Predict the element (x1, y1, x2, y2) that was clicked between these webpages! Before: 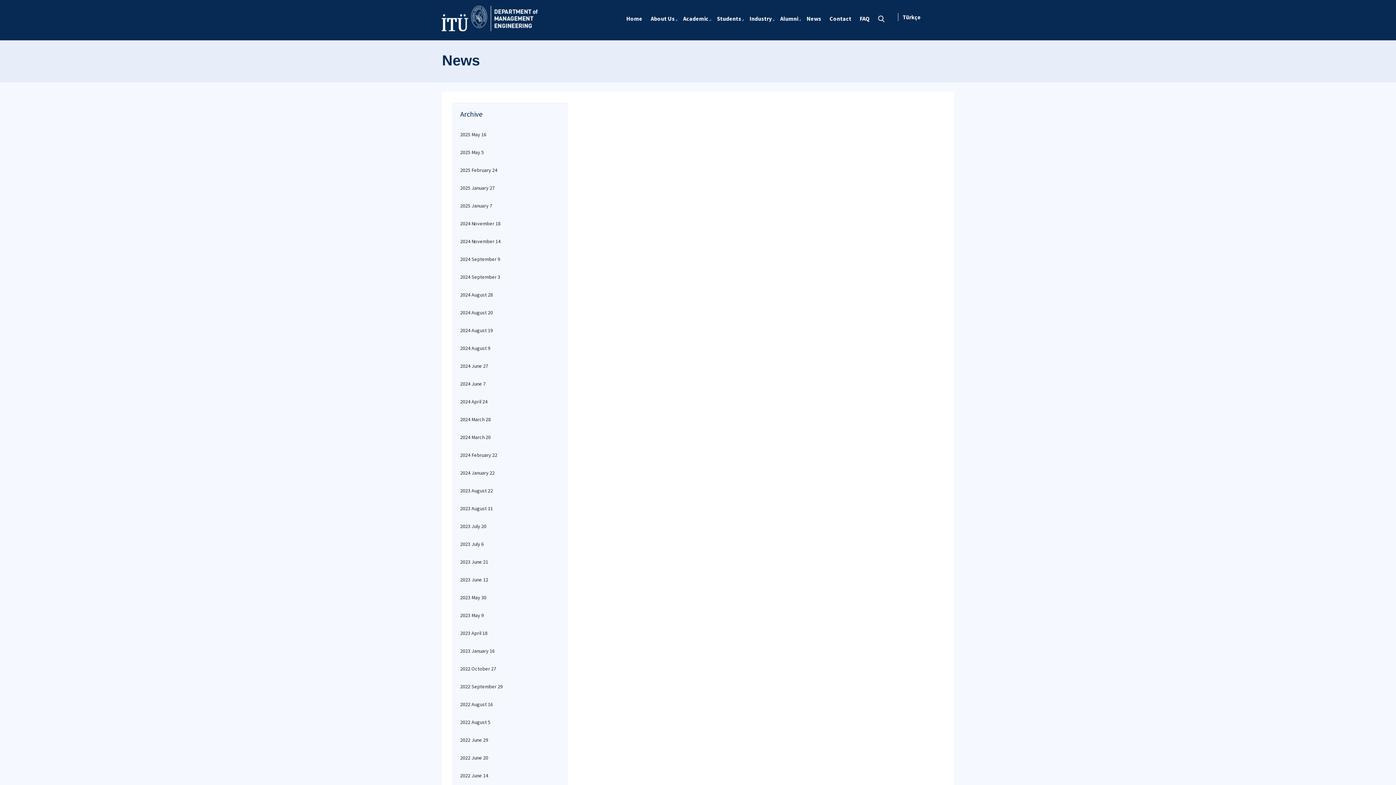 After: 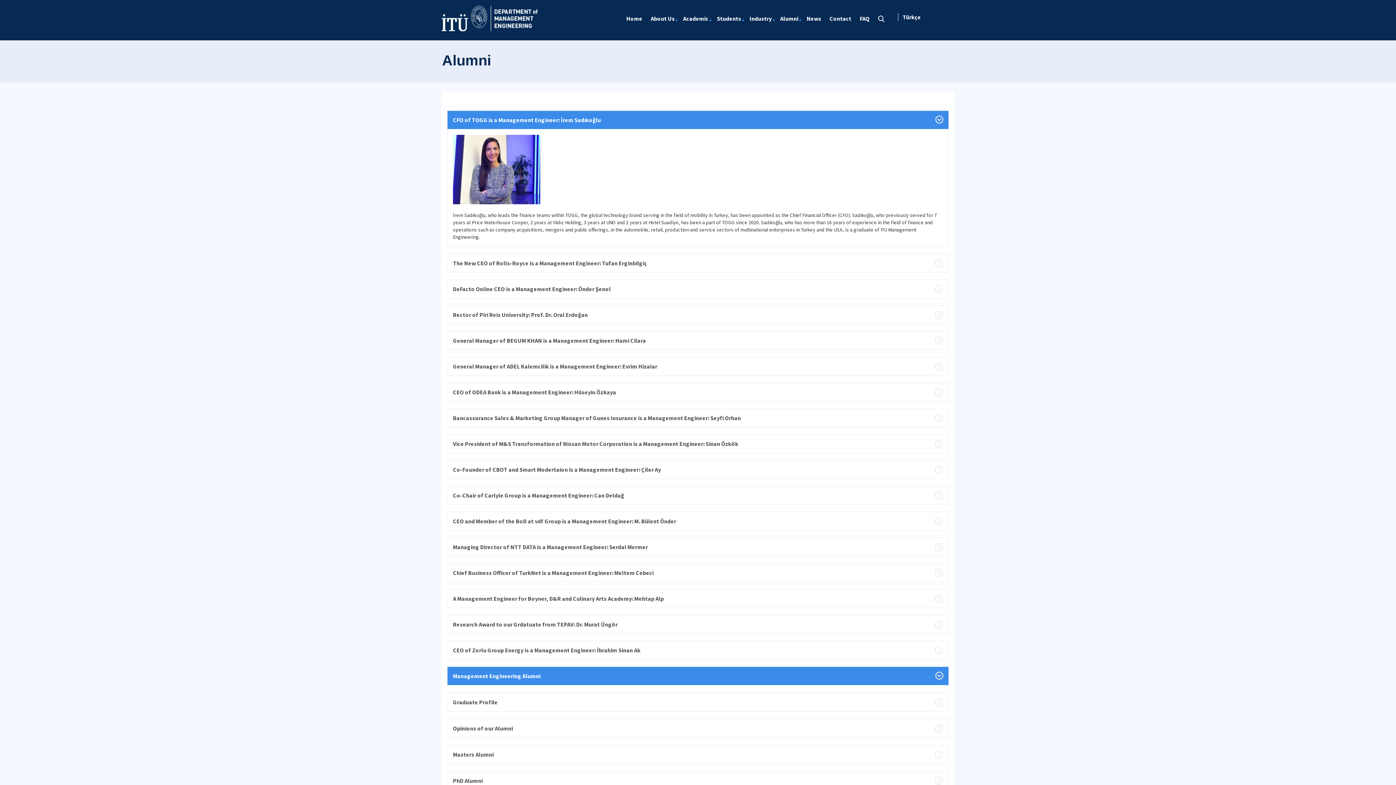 Action: bbox: (777, 10, 802, 26) label: Alumni